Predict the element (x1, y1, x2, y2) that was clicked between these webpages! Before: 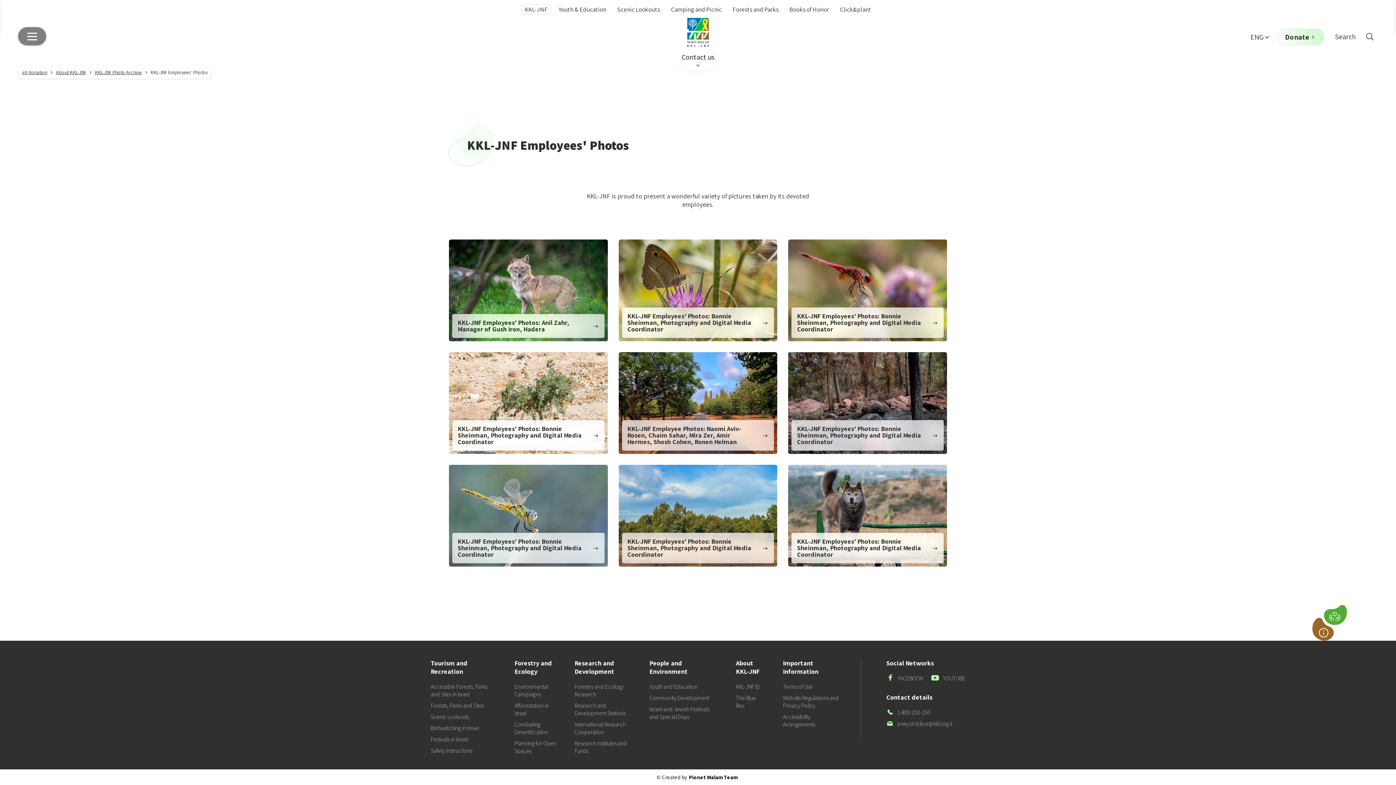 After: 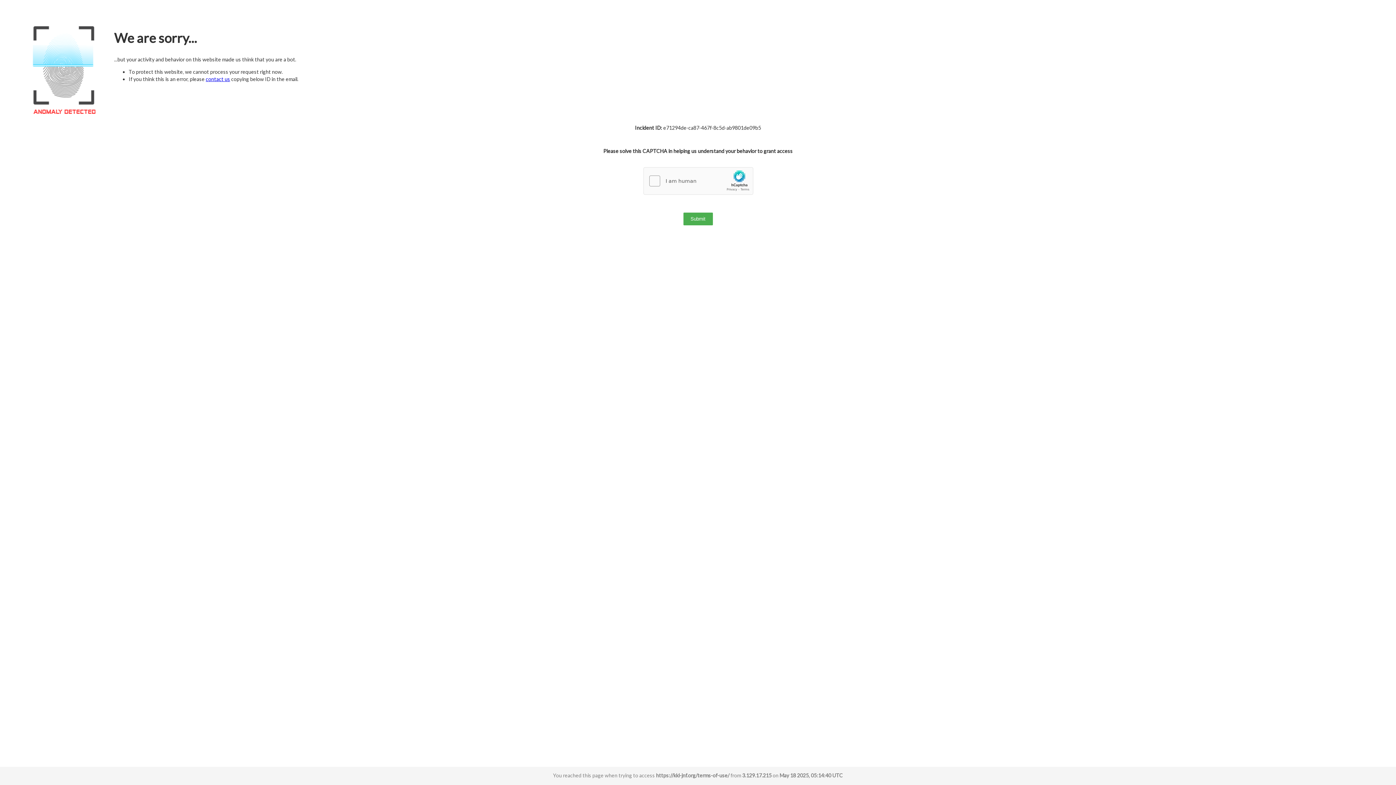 Action: bbox: (783, 683, 812, 690) label: Terms of Use